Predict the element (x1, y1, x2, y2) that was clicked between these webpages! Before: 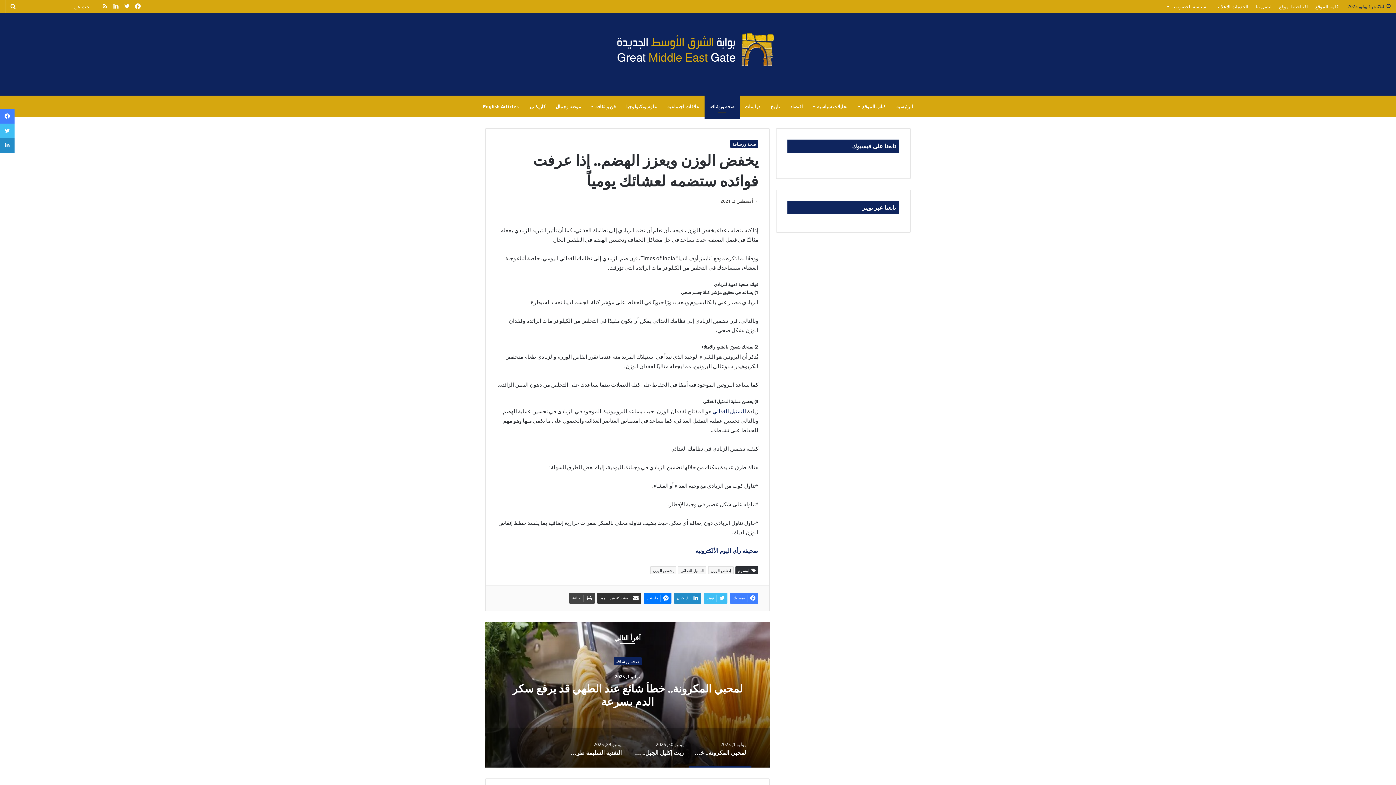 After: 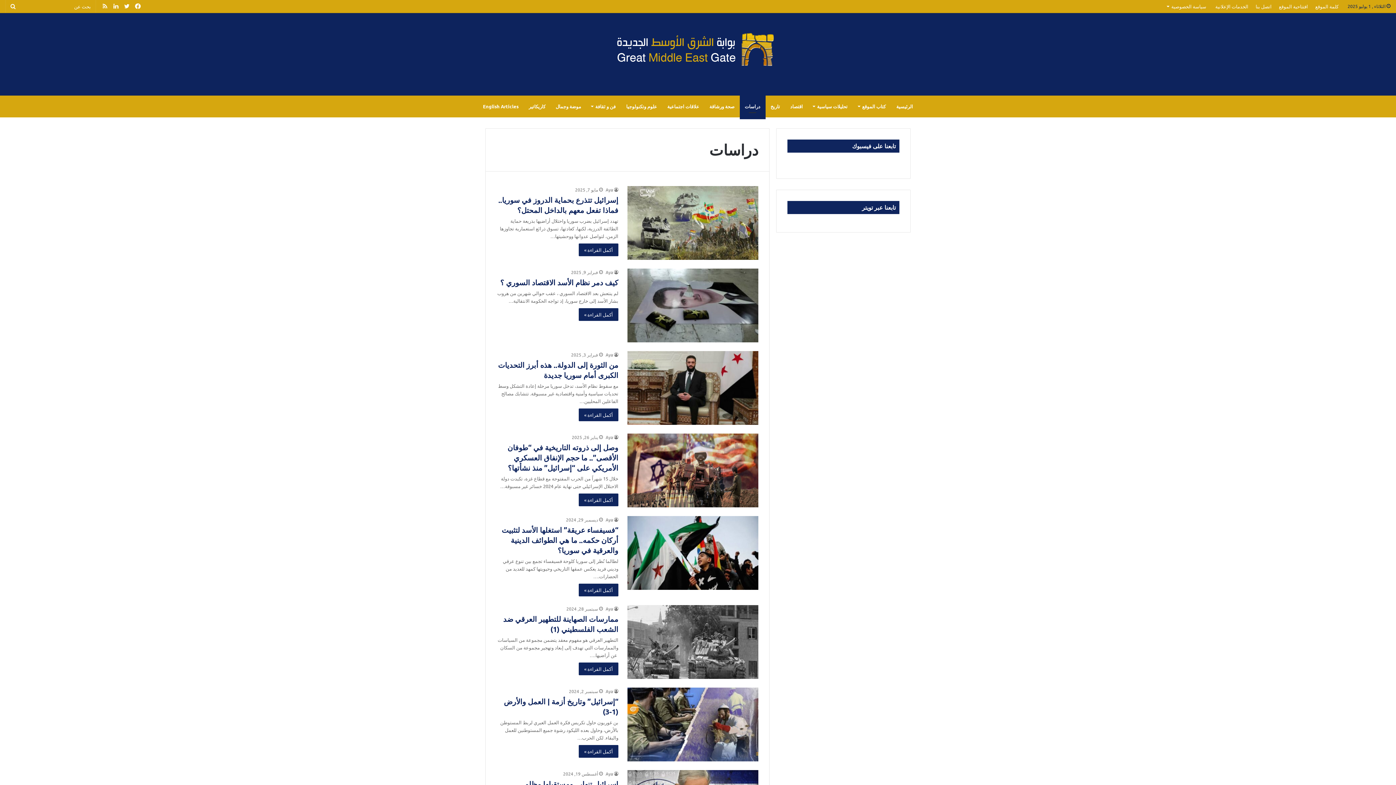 Action: bbox: (739, 95, 765, 117) label: دراسات